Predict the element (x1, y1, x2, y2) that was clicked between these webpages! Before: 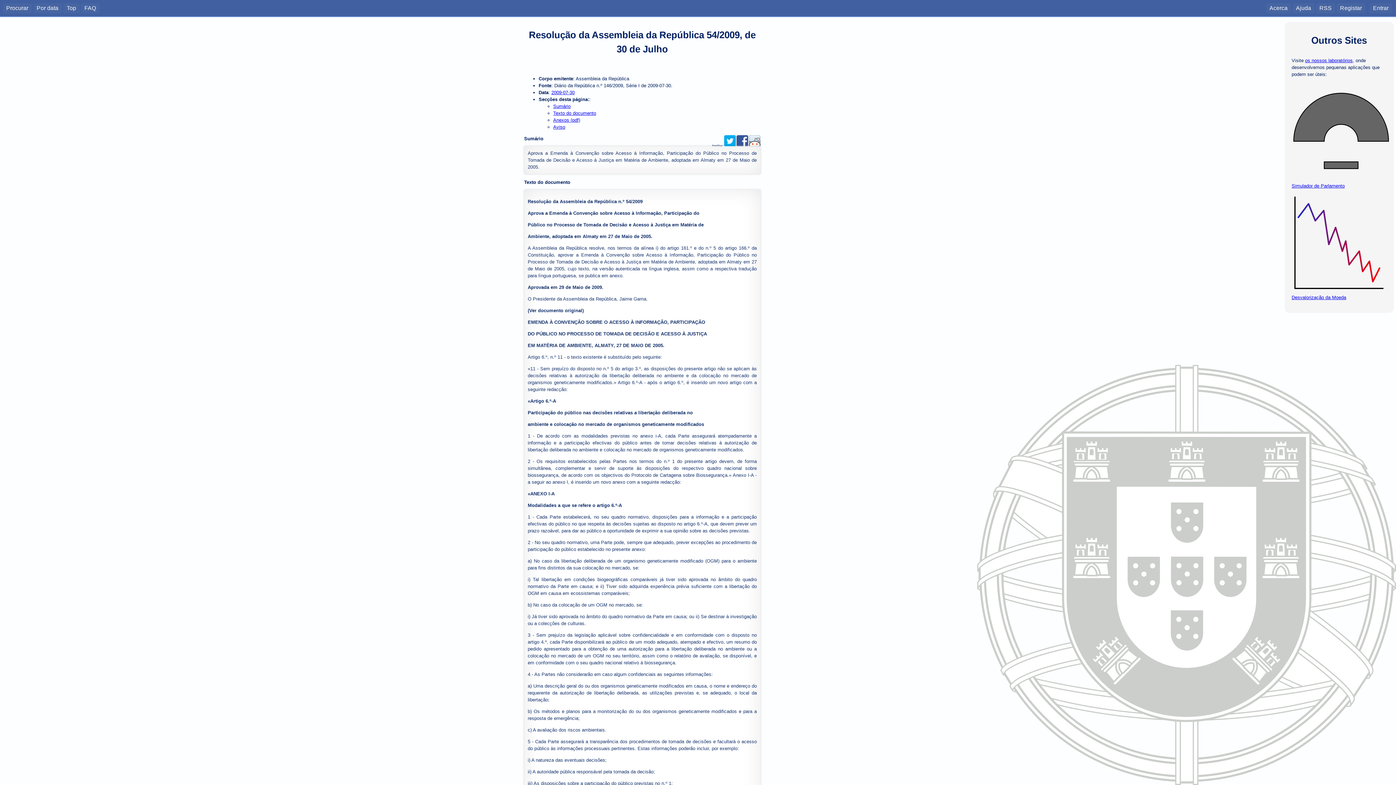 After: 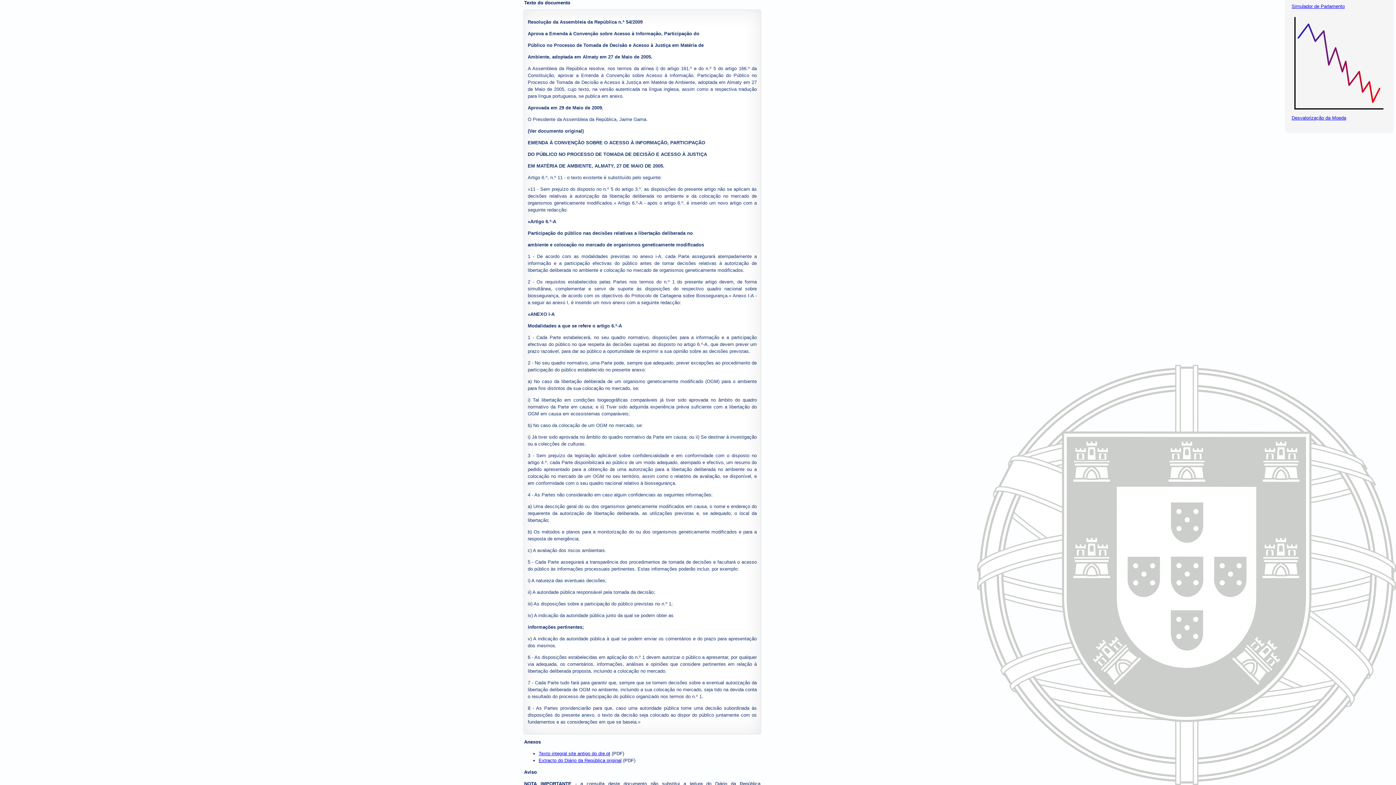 Action: bbox: (553, 110, 596, 116) label: Texto do documento